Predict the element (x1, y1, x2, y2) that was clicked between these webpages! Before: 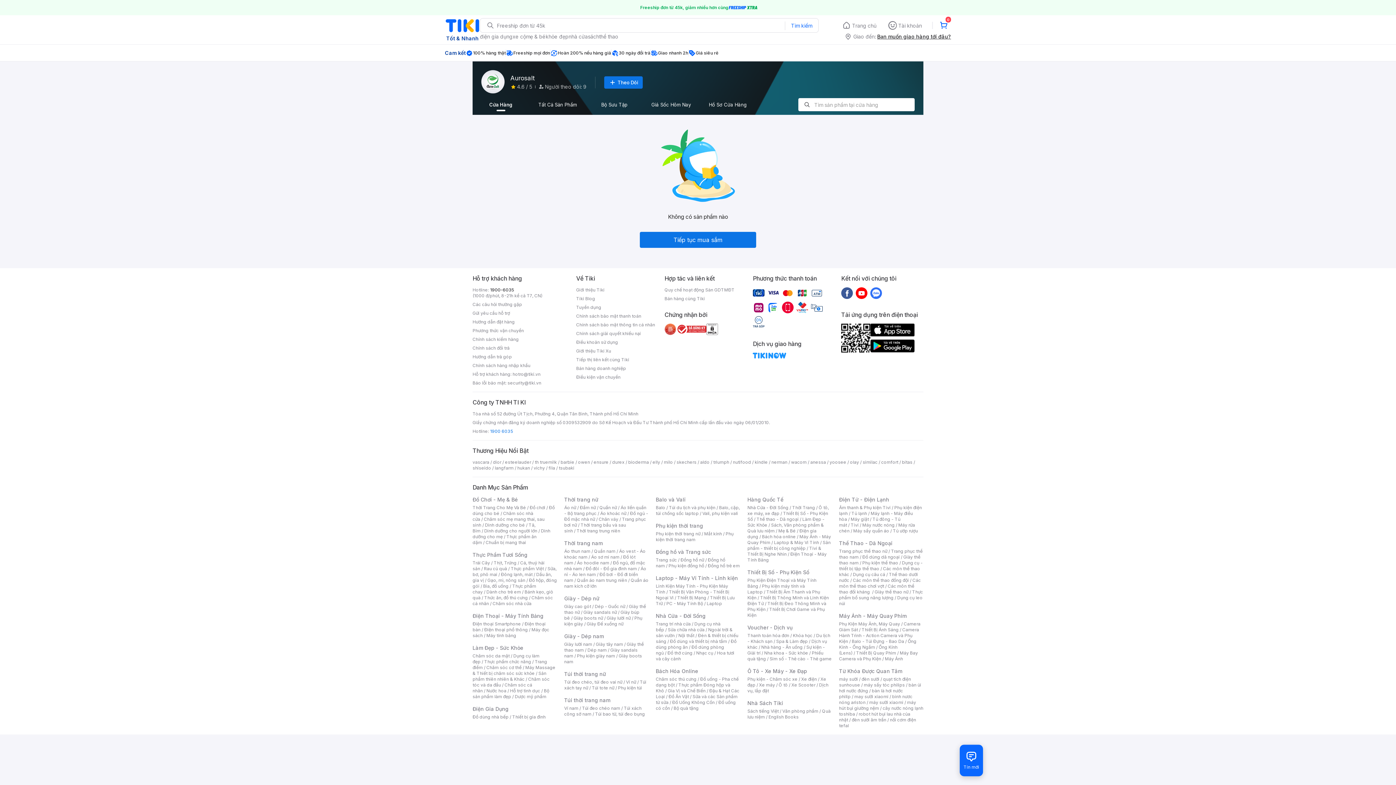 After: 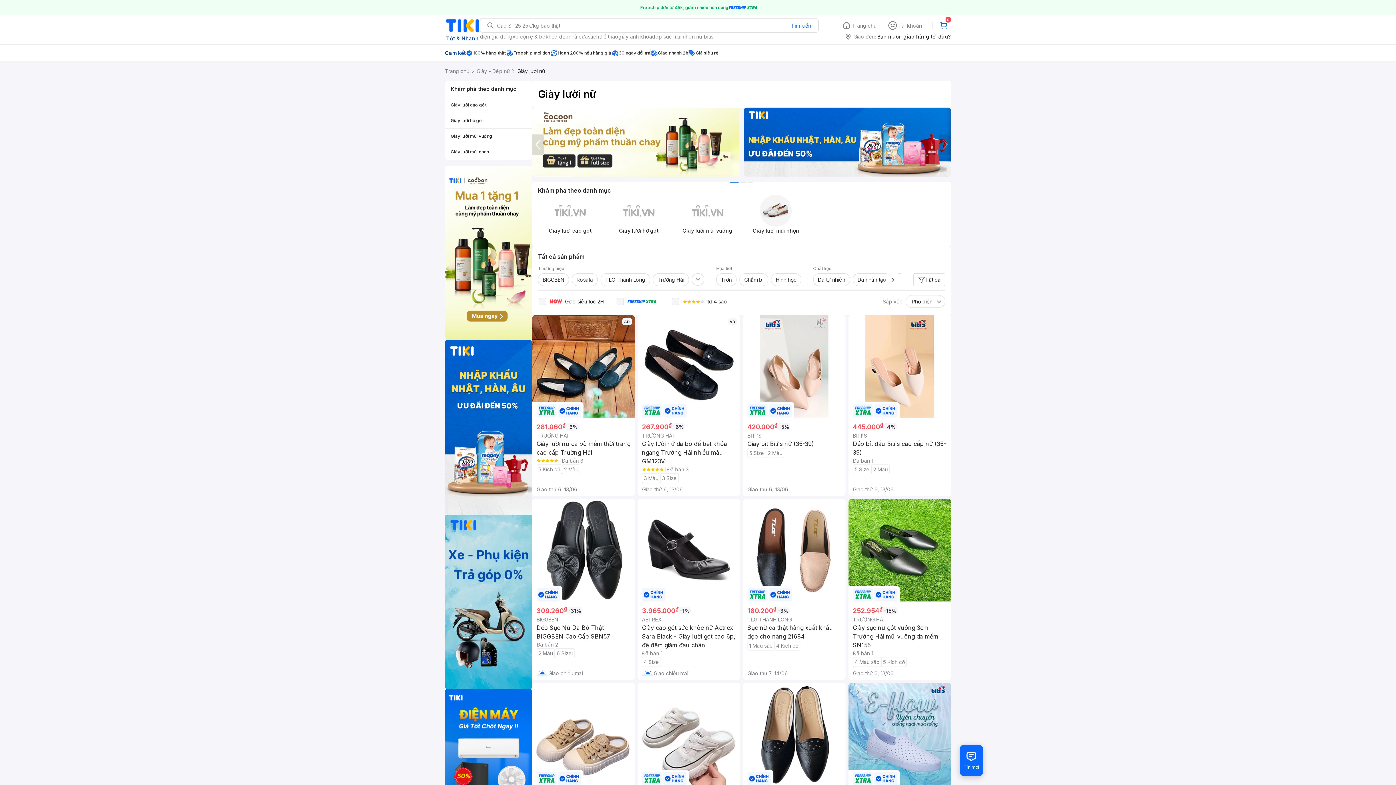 Action: bbox: (606, 615, 630, 621) label: Giày lười nữ